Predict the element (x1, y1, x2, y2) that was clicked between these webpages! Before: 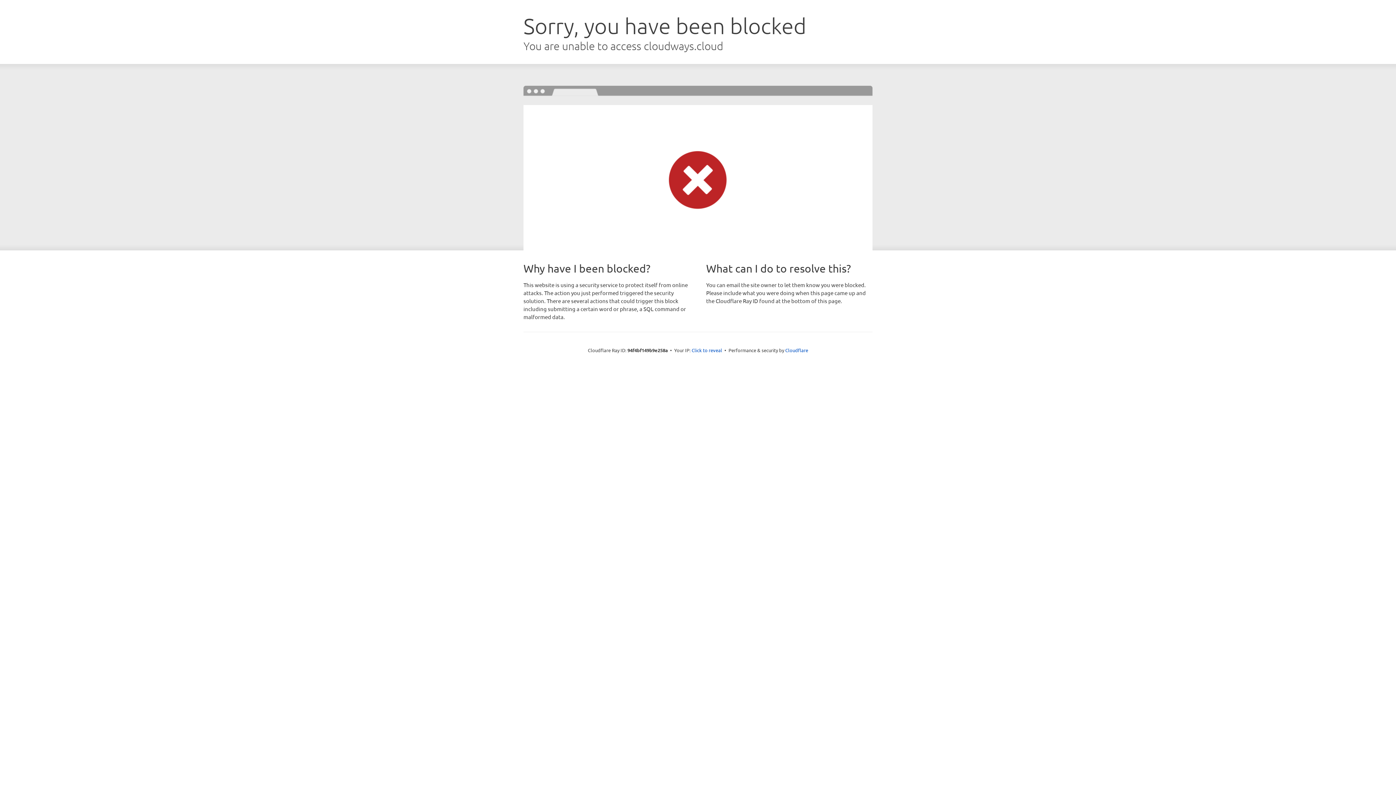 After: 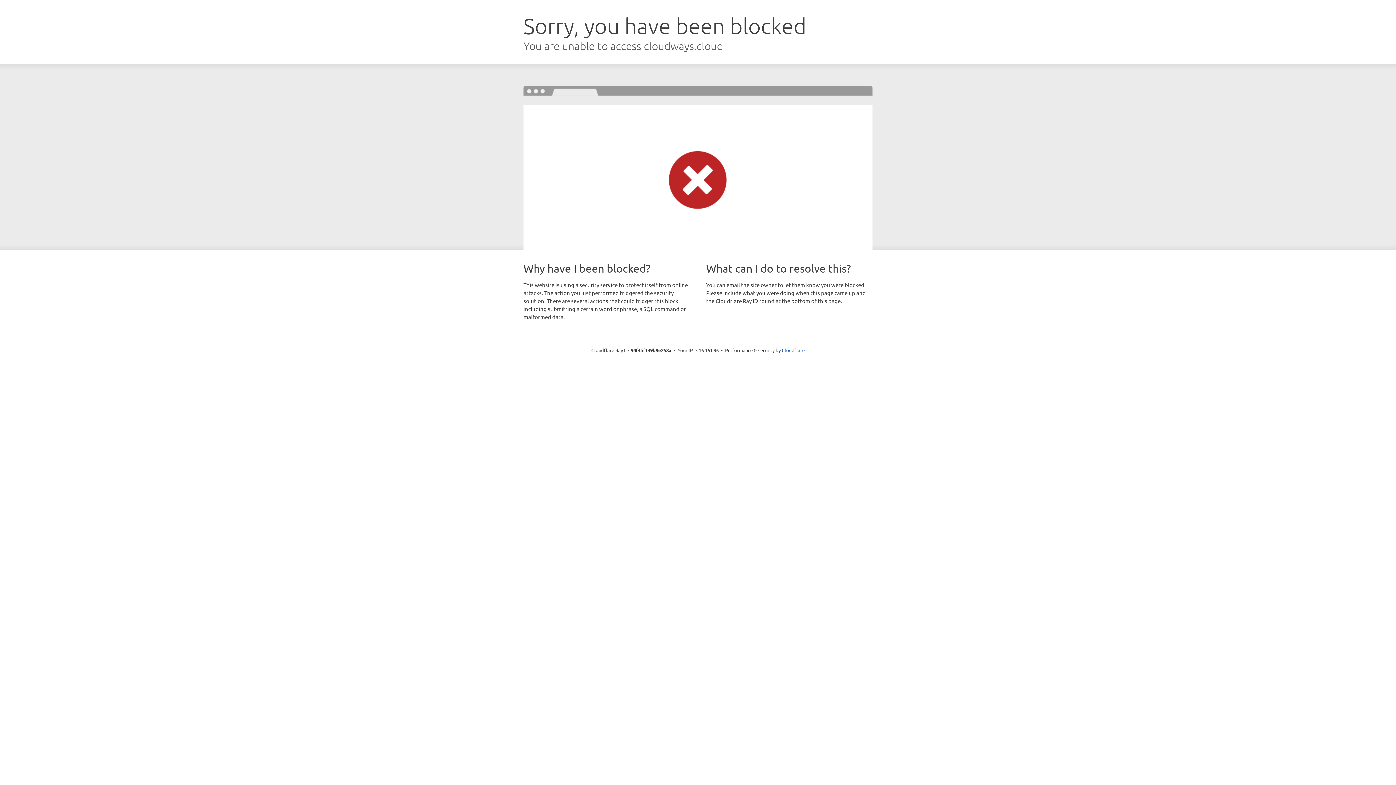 Action: label: Click to reveal bbox: (691, 346, 722, 353)